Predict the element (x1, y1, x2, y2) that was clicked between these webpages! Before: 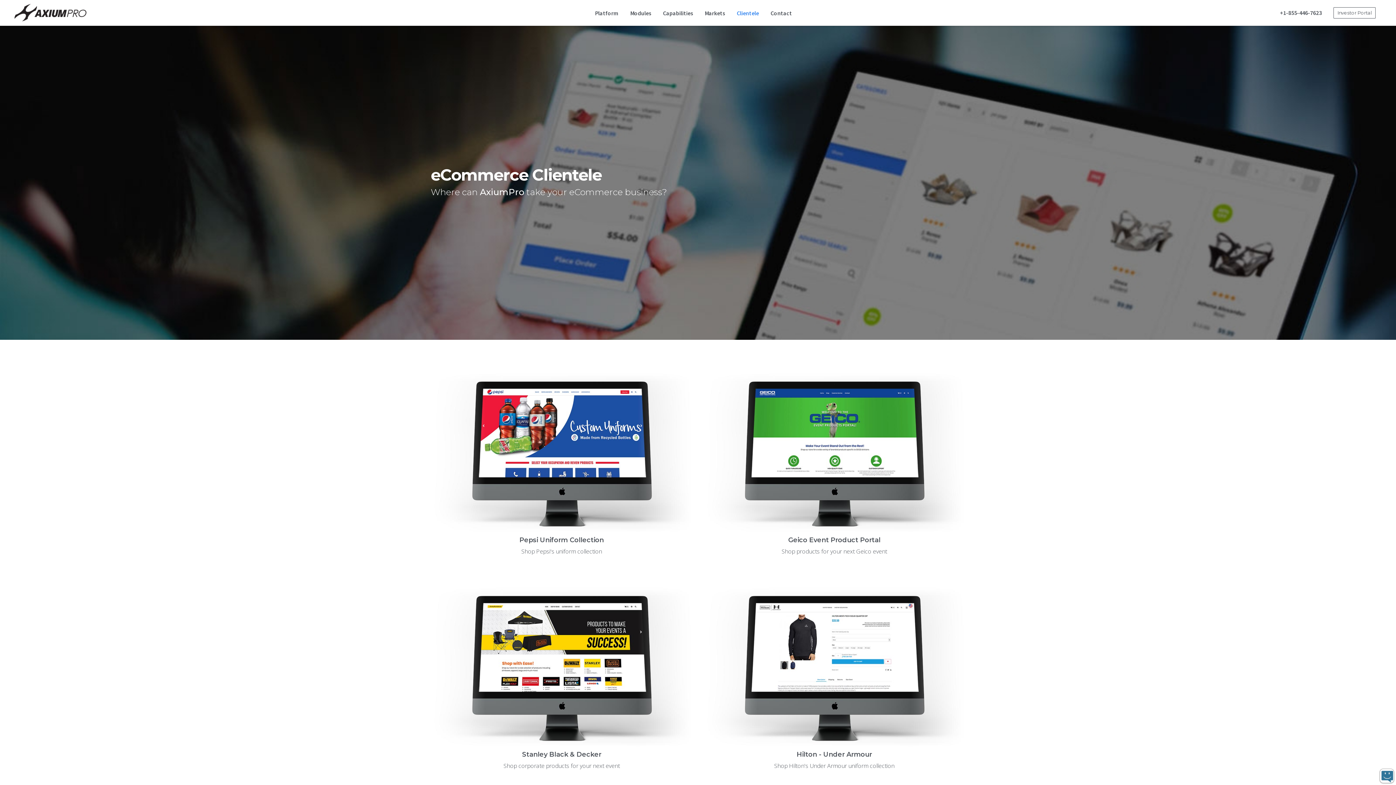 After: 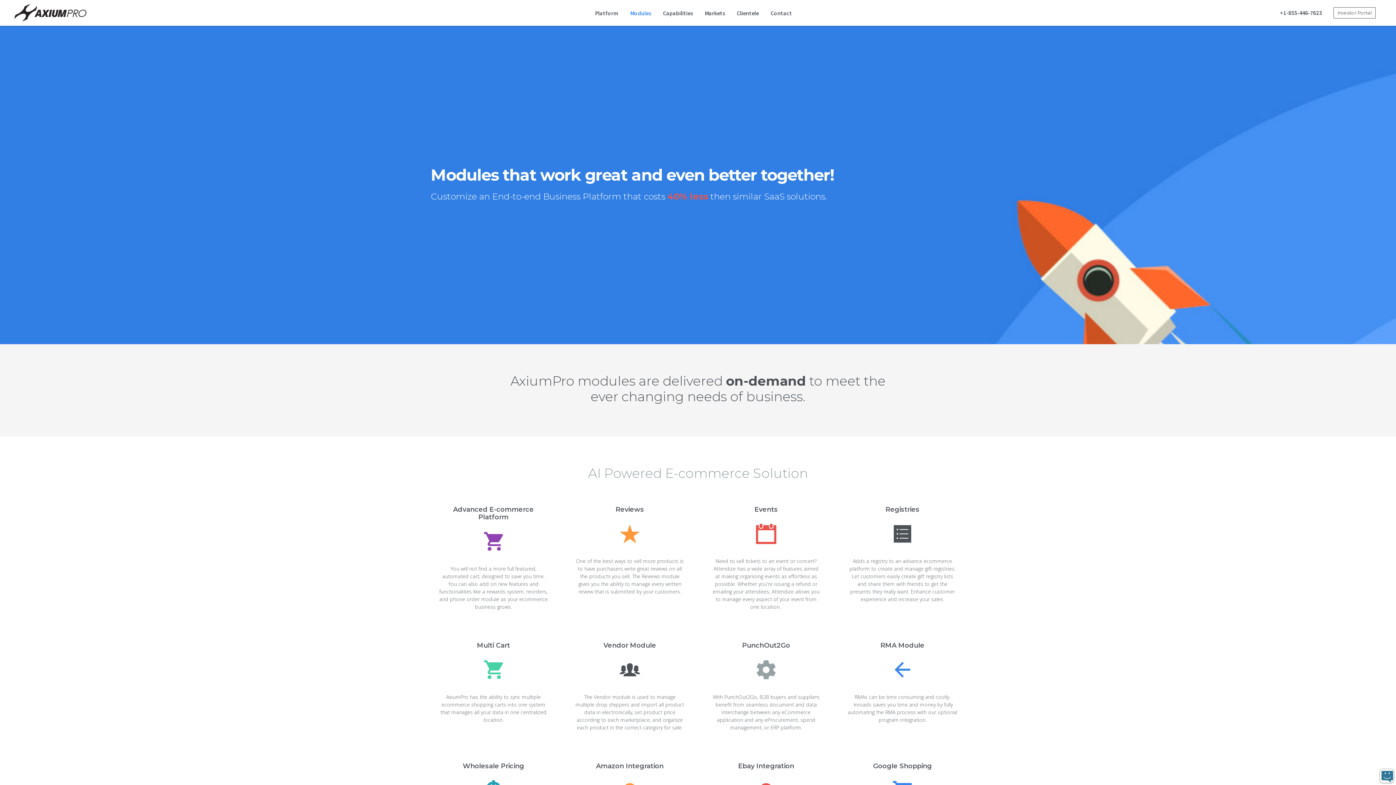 Action: label: Modules bbox: (624, 1, 657, 24)